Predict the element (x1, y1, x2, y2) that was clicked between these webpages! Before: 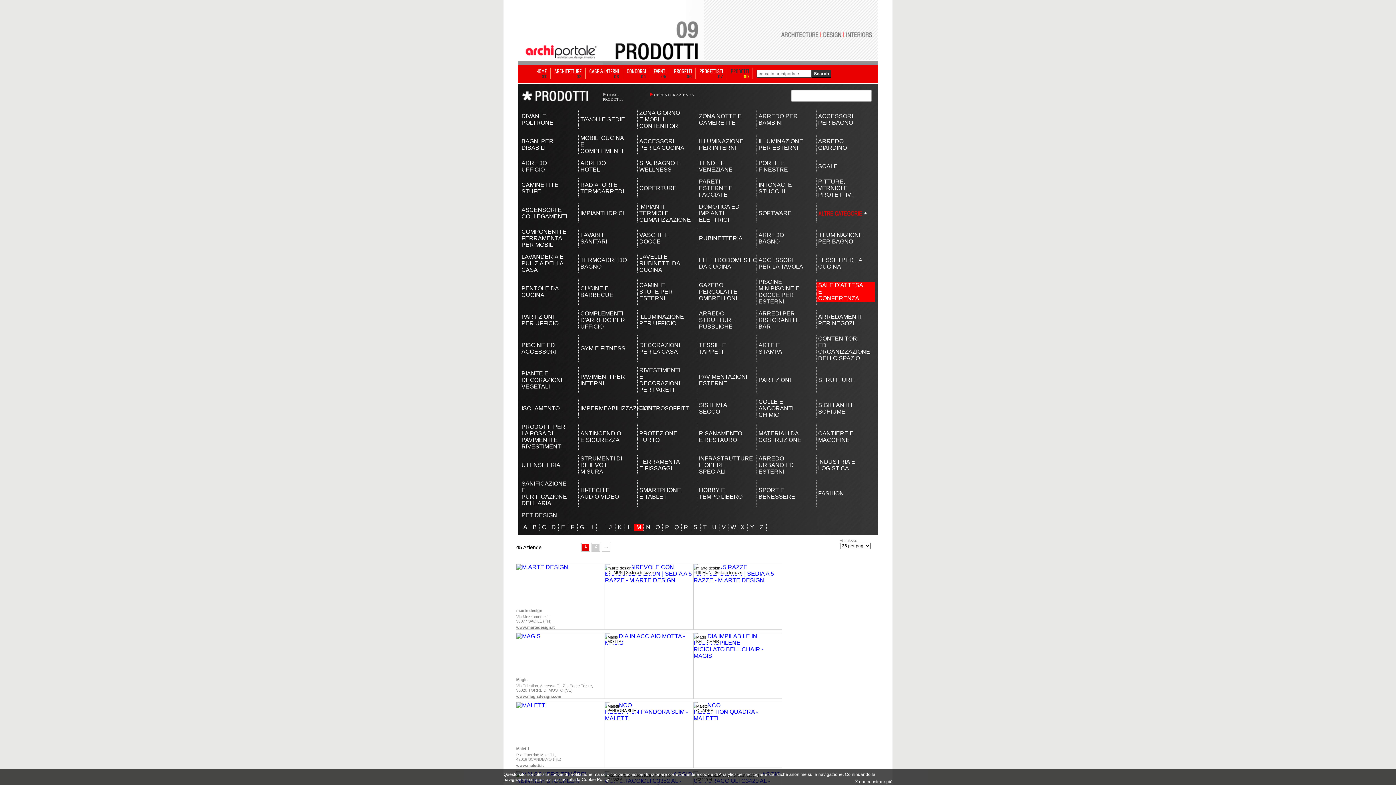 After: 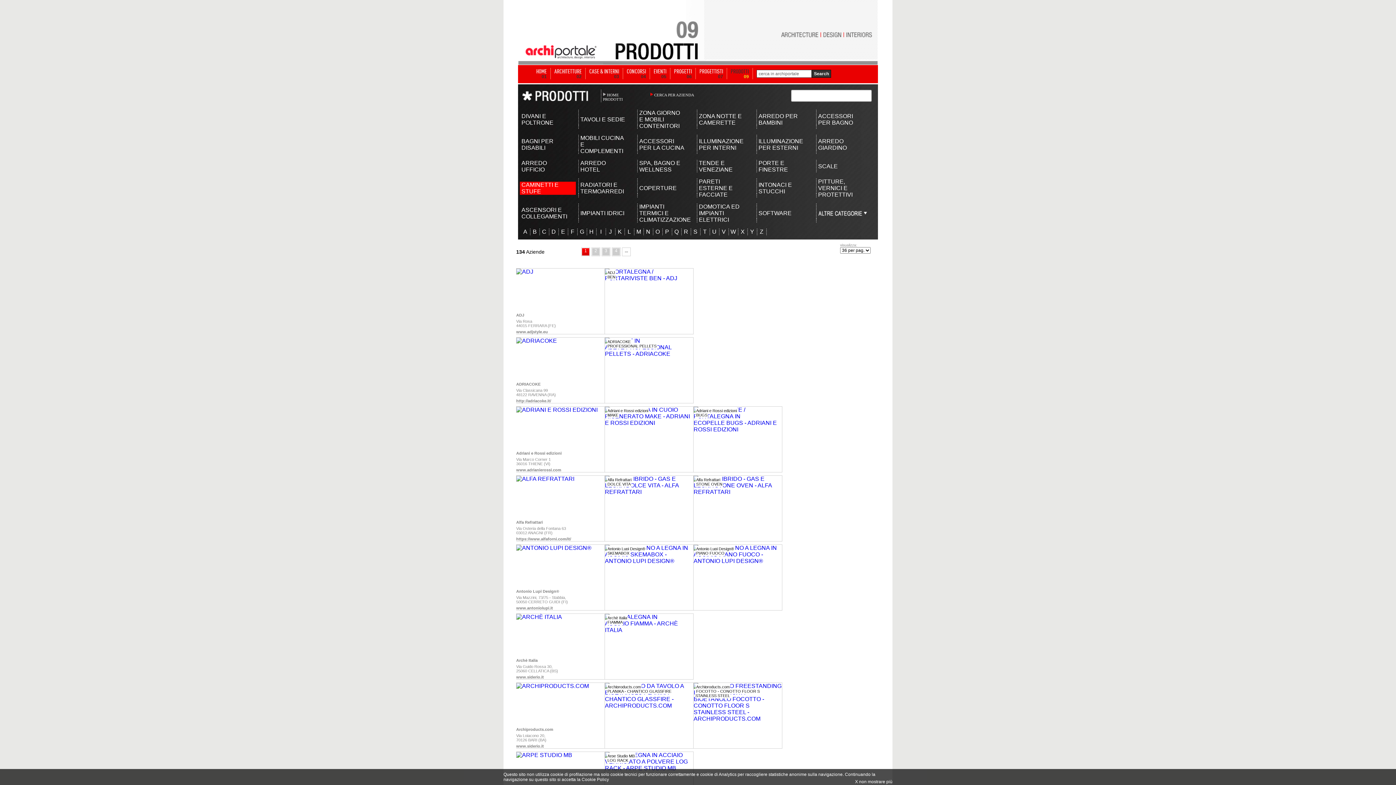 Action: label: CAMINETTI E STUFE bbox: (521, 181, 567, 194)